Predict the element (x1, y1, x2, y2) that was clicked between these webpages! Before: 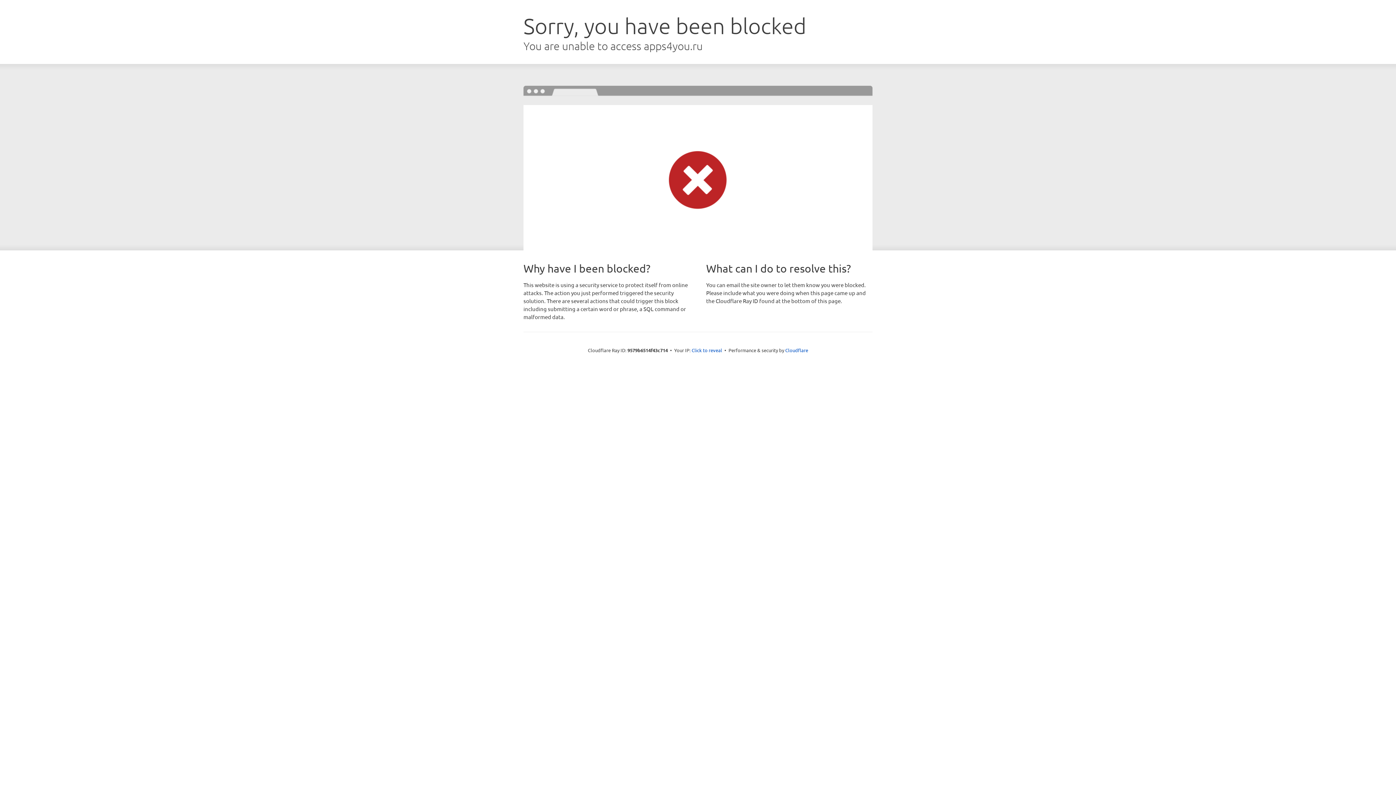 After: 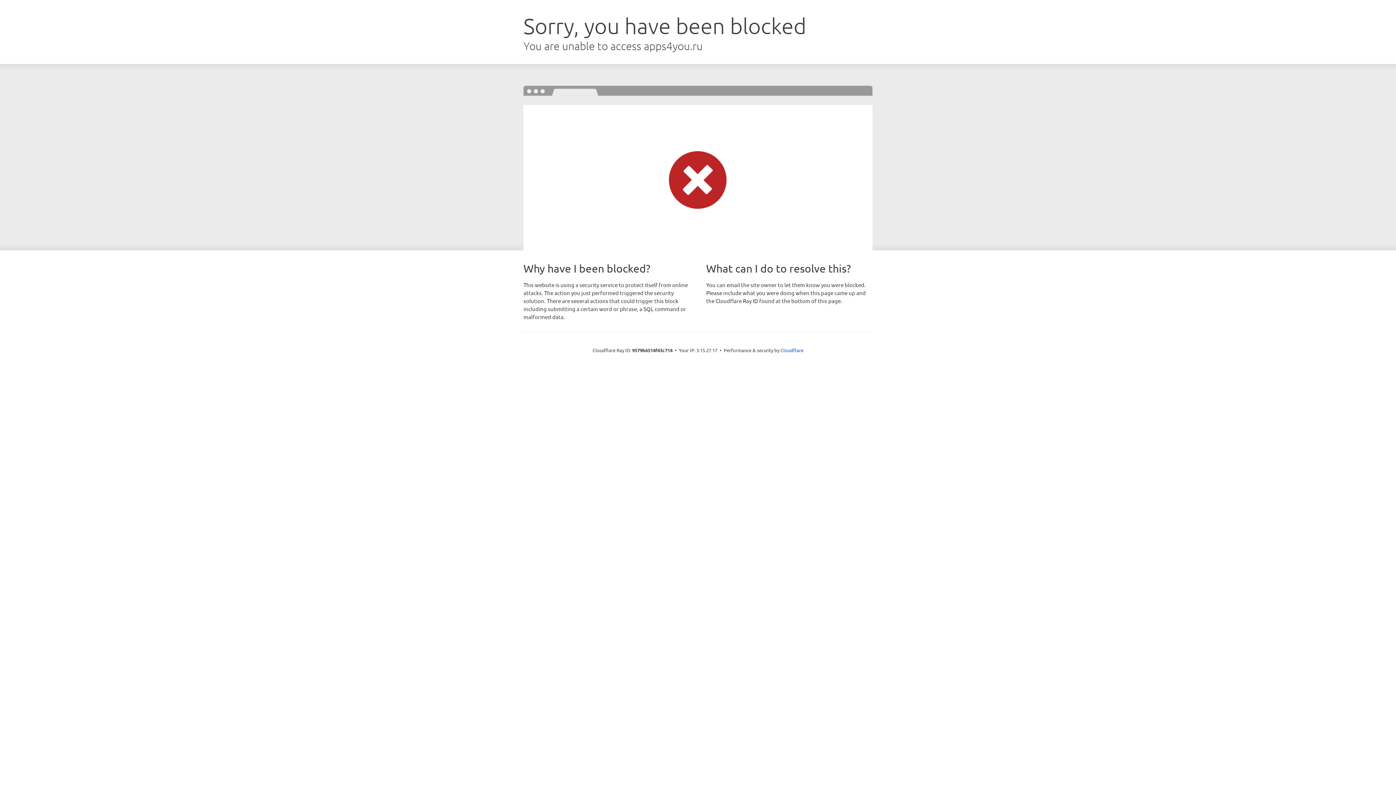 Action: label: Click to reveal bbox: (691, 346, 722, 353)